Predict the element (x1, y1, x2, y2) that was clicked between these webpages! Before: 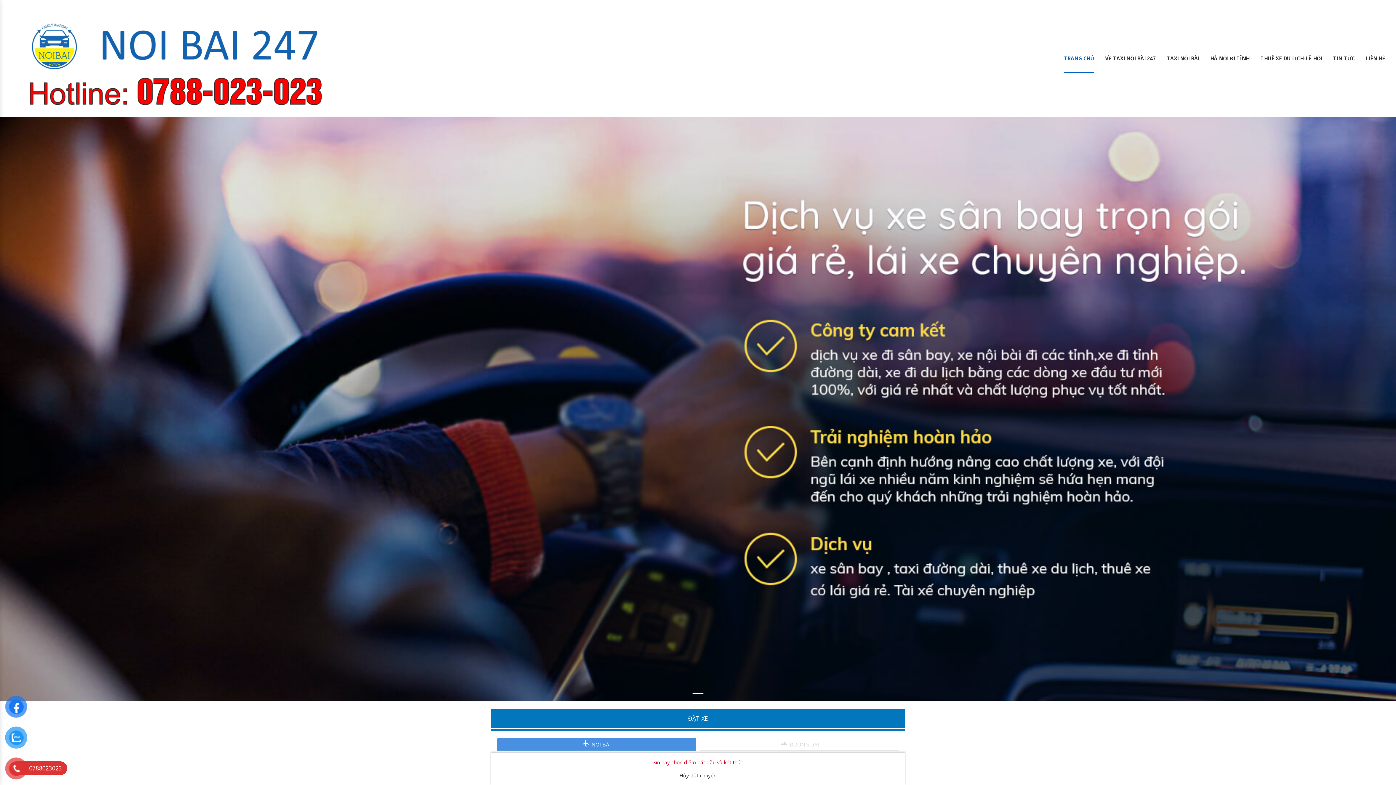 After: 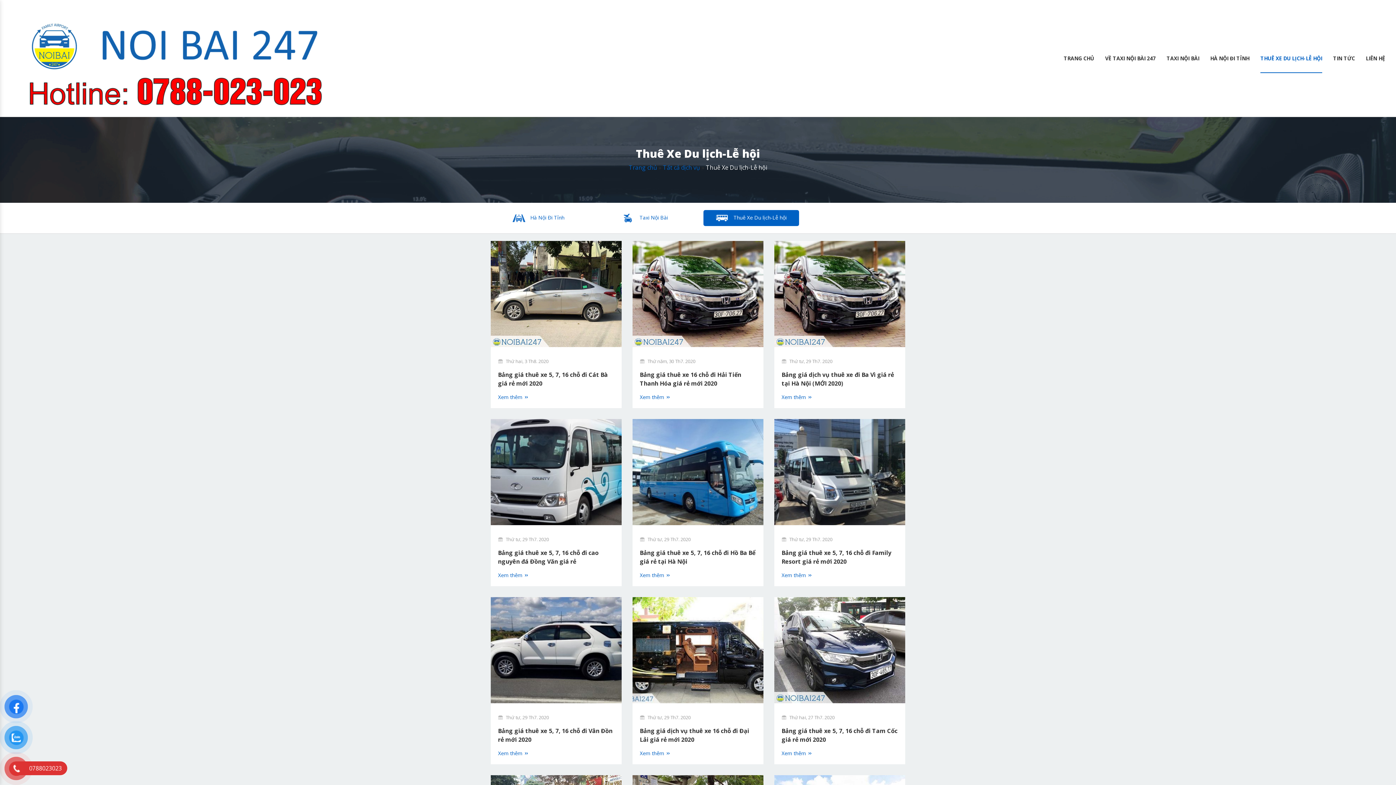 Action: label: THUÊ XE DU LỊCH-LỄ HỘI bbox: (1260, 43, 1322, 72)